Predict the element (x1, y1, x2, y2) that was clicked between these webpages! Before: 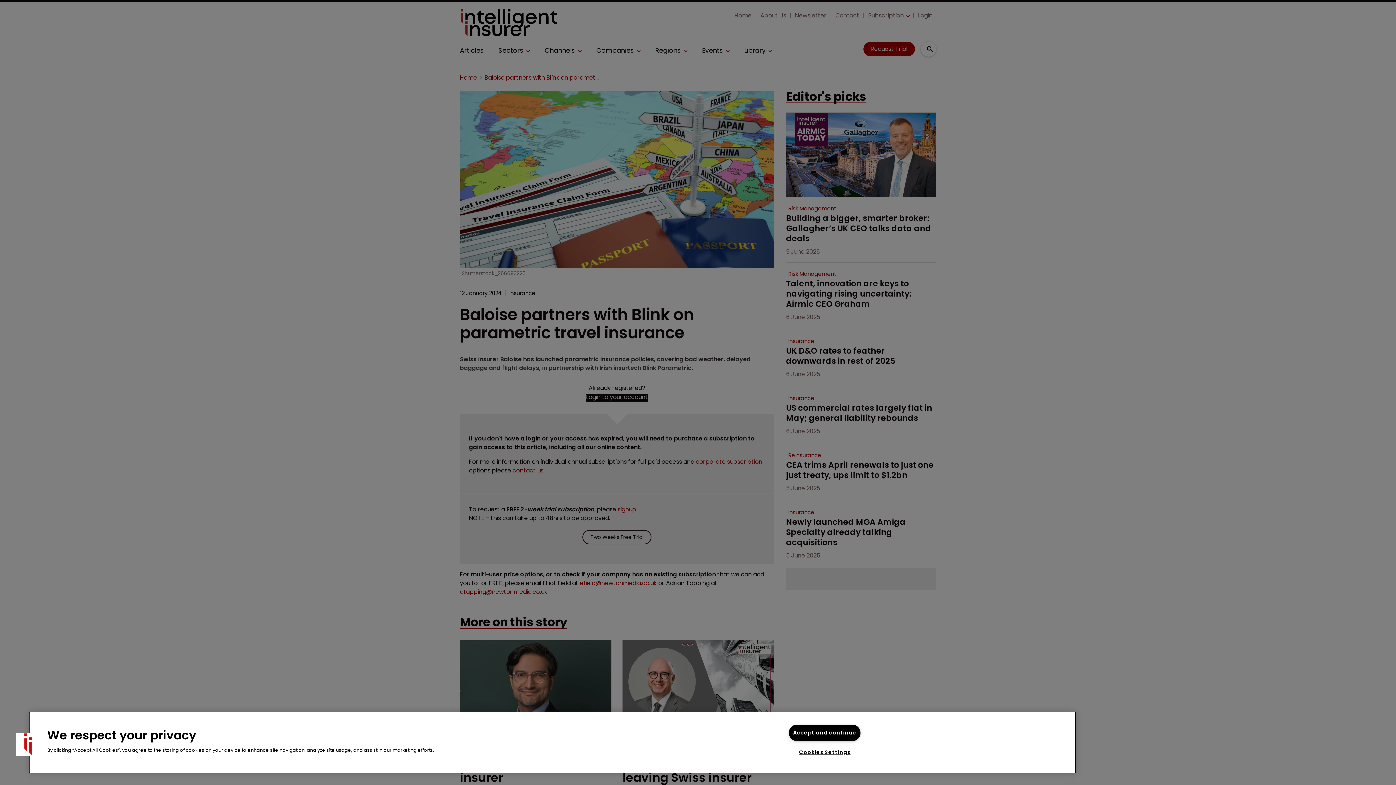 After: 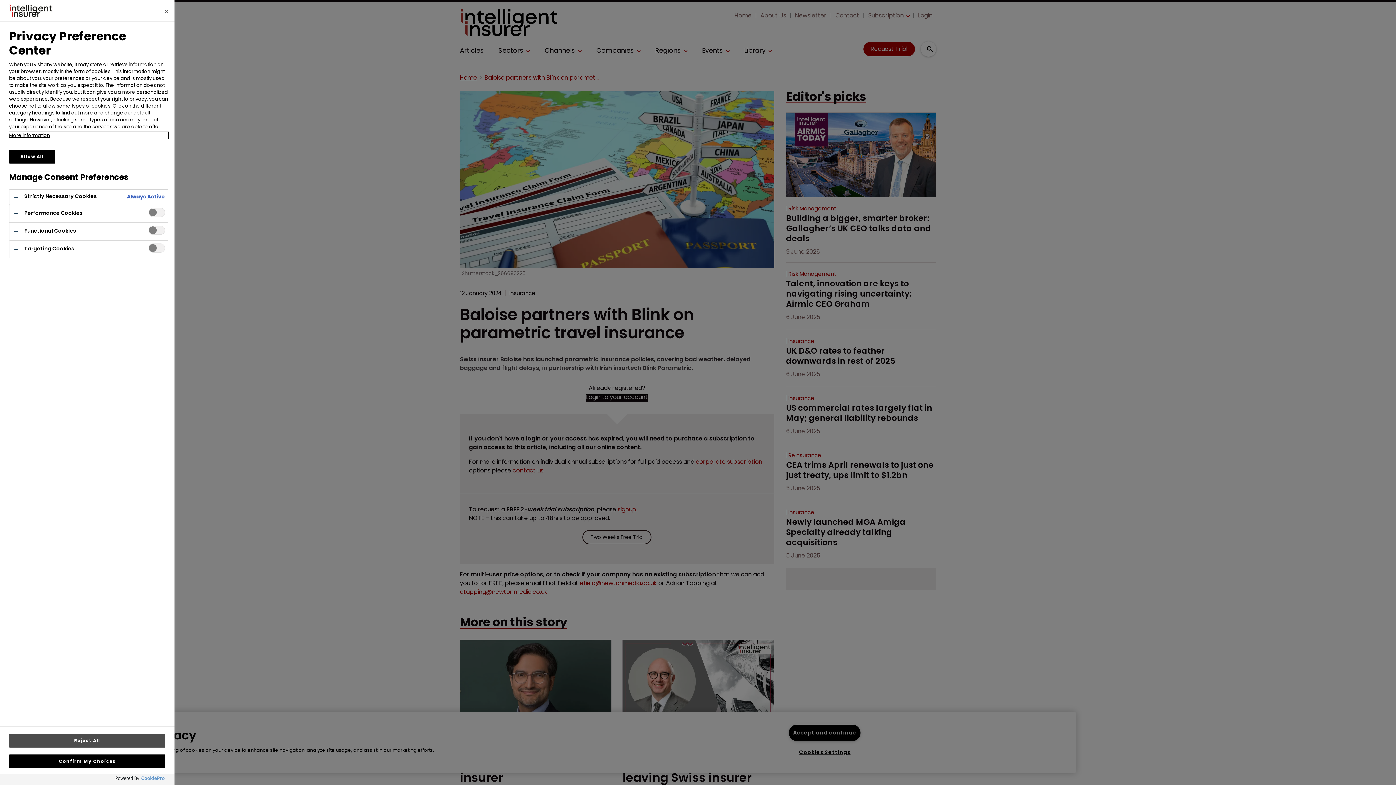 Action: bbox: (16, 733, 39, 756) label: Cookies